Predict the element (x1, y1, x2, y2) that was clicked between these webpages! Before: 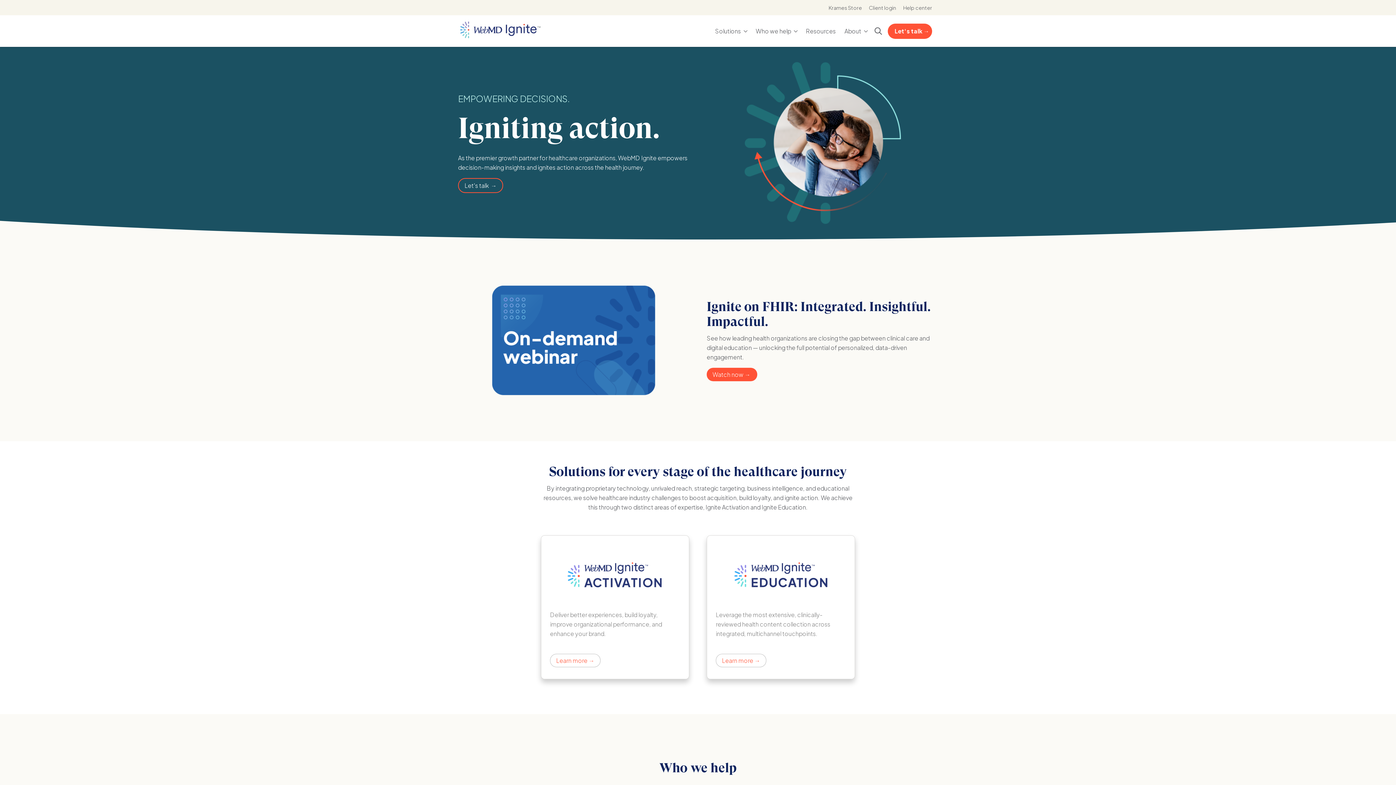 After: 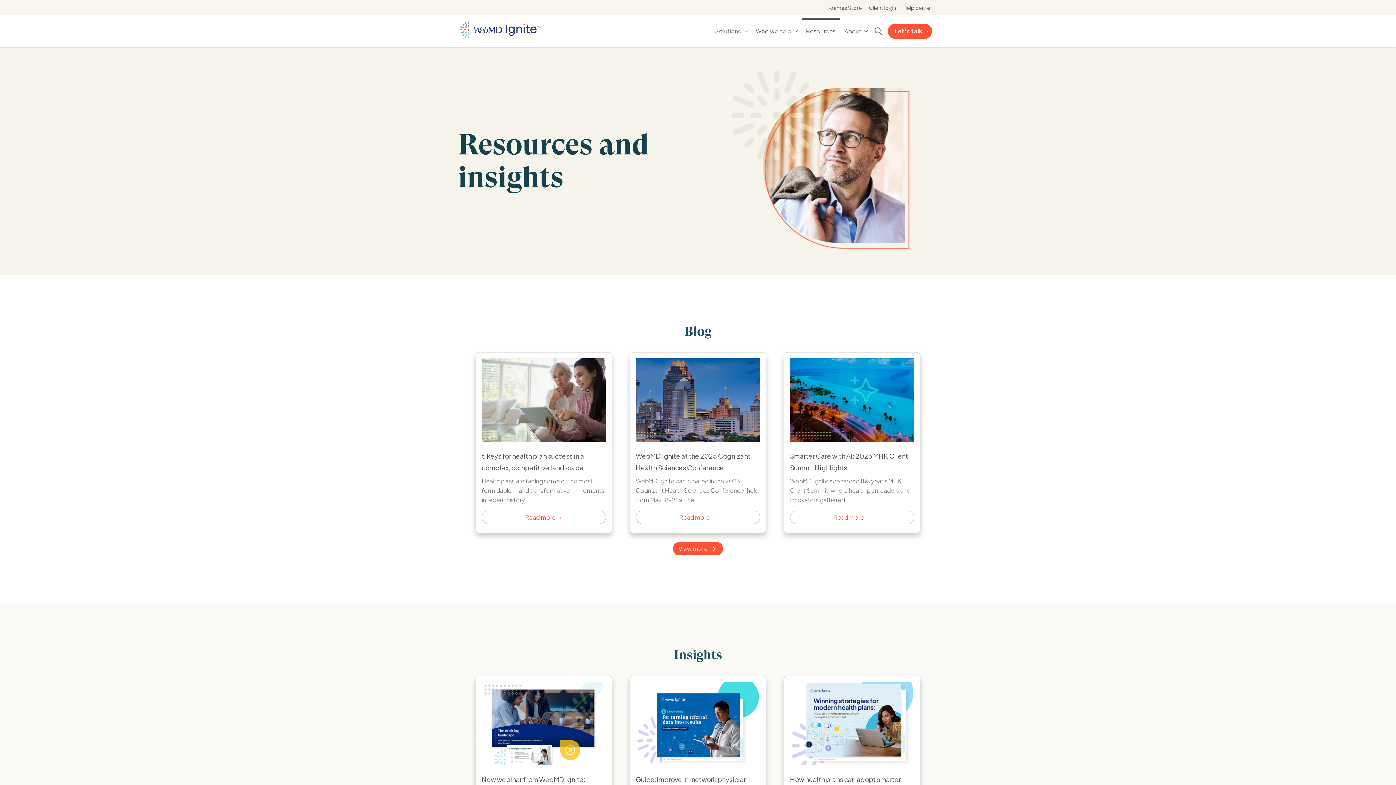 Action: label: Resources bbox: (801, 19, 840, 42)